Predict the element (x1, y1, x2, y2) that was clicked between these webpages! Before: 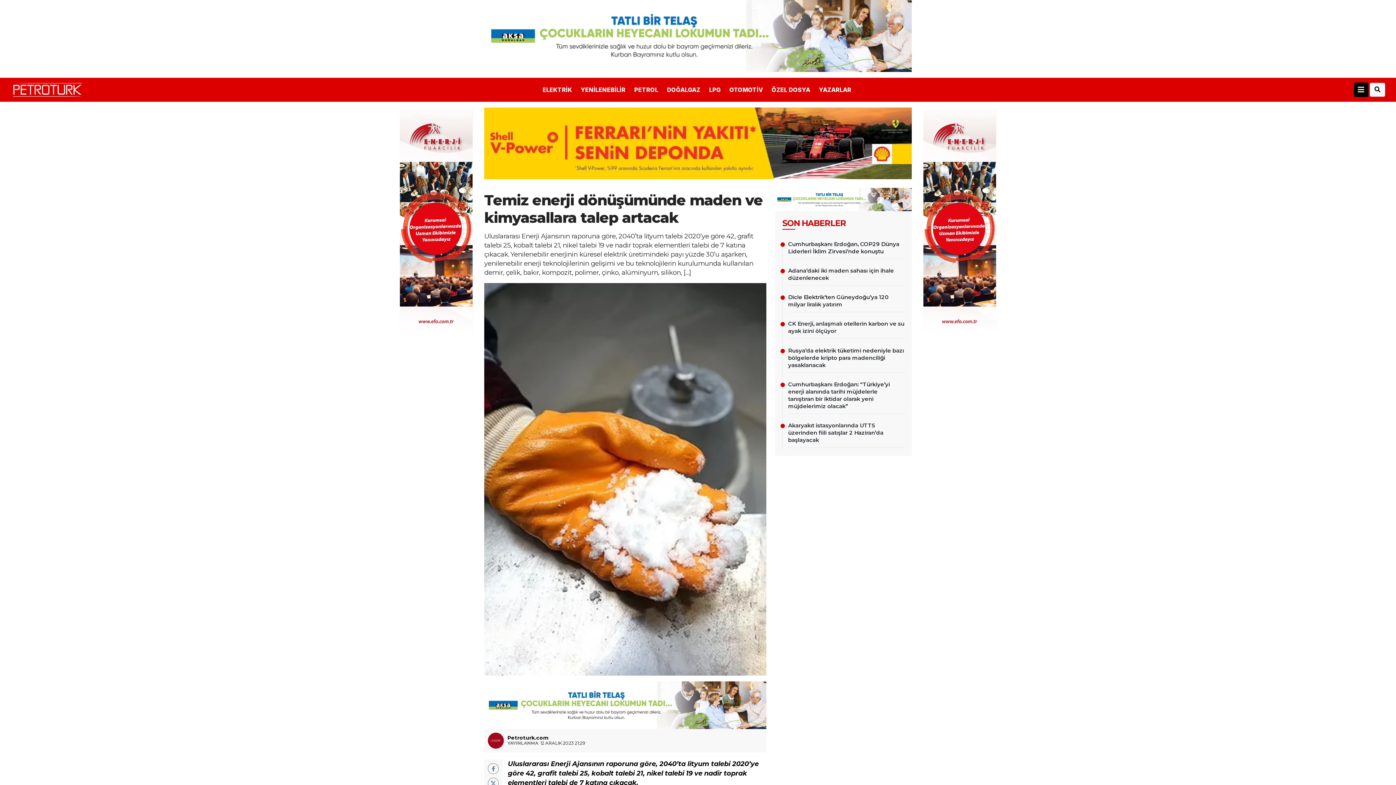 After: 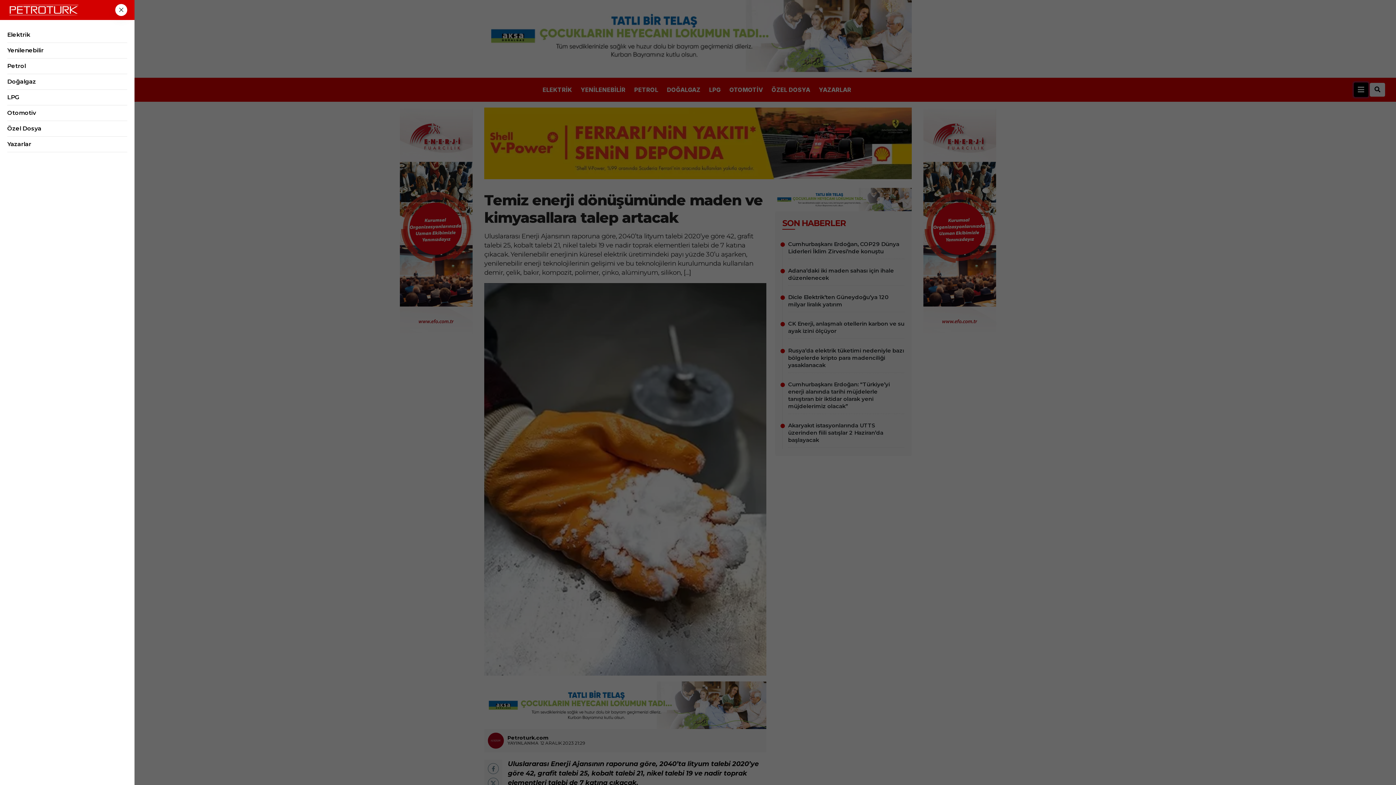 Action: bbox: (1354, 82, 1368, 96)